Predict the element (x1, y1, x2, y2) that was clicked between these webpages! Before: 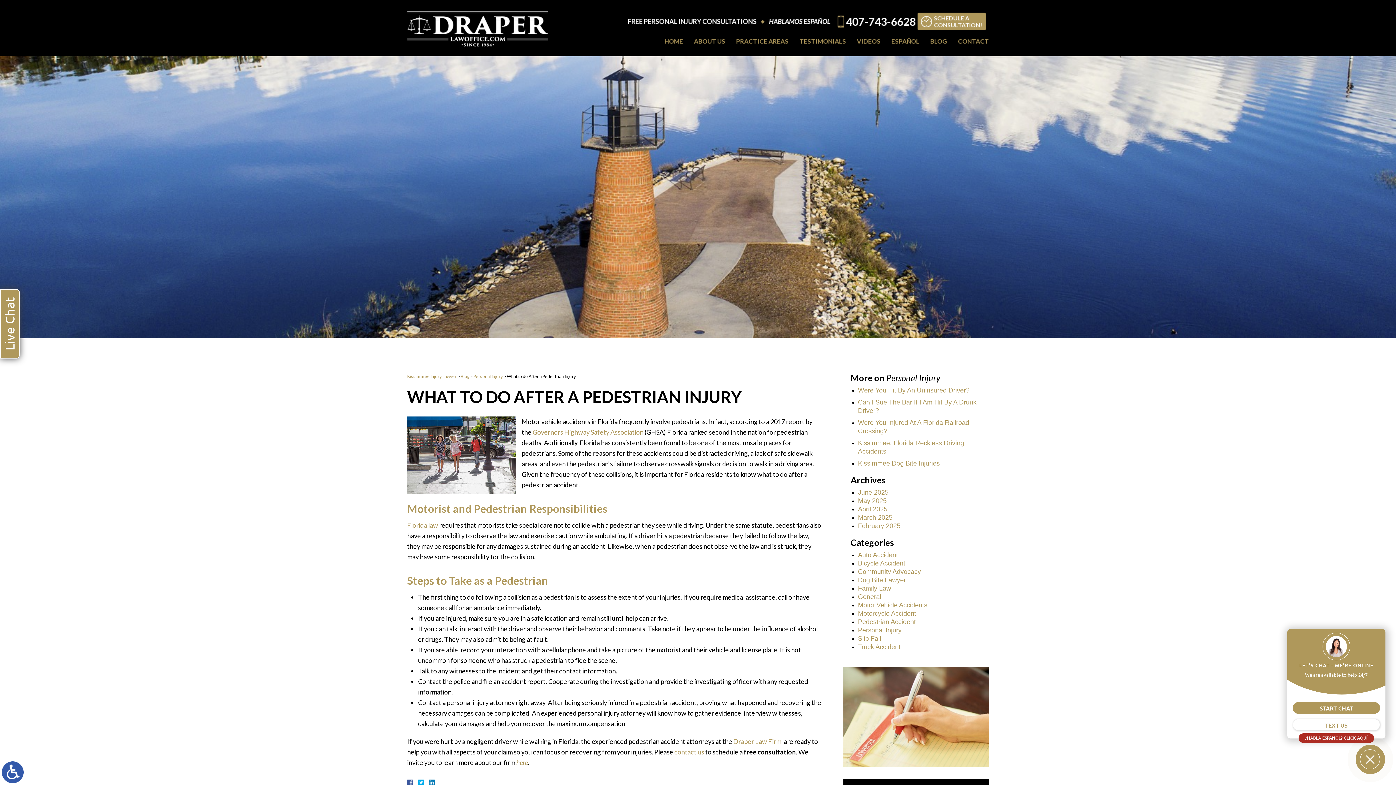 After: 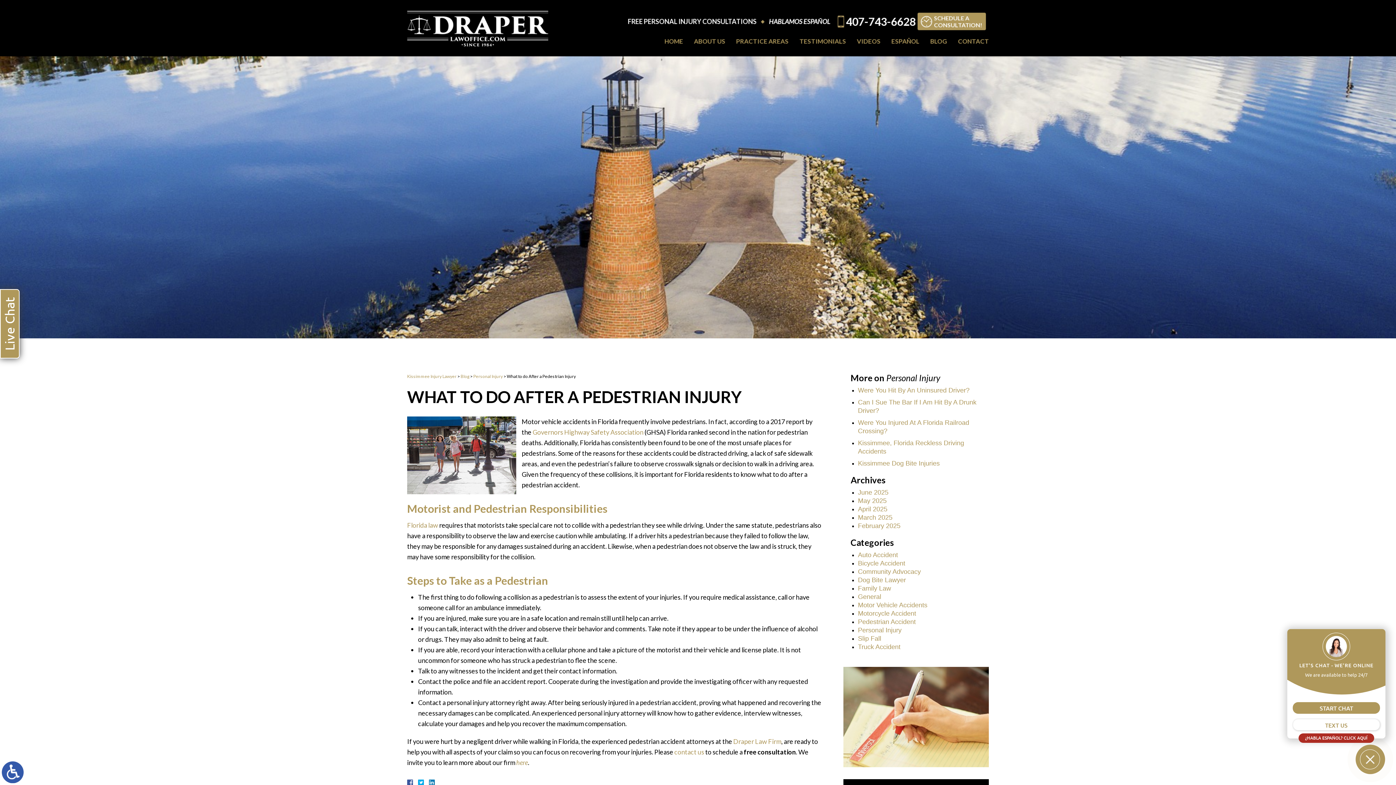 Action: bbox: (407, 10, 548, 46)